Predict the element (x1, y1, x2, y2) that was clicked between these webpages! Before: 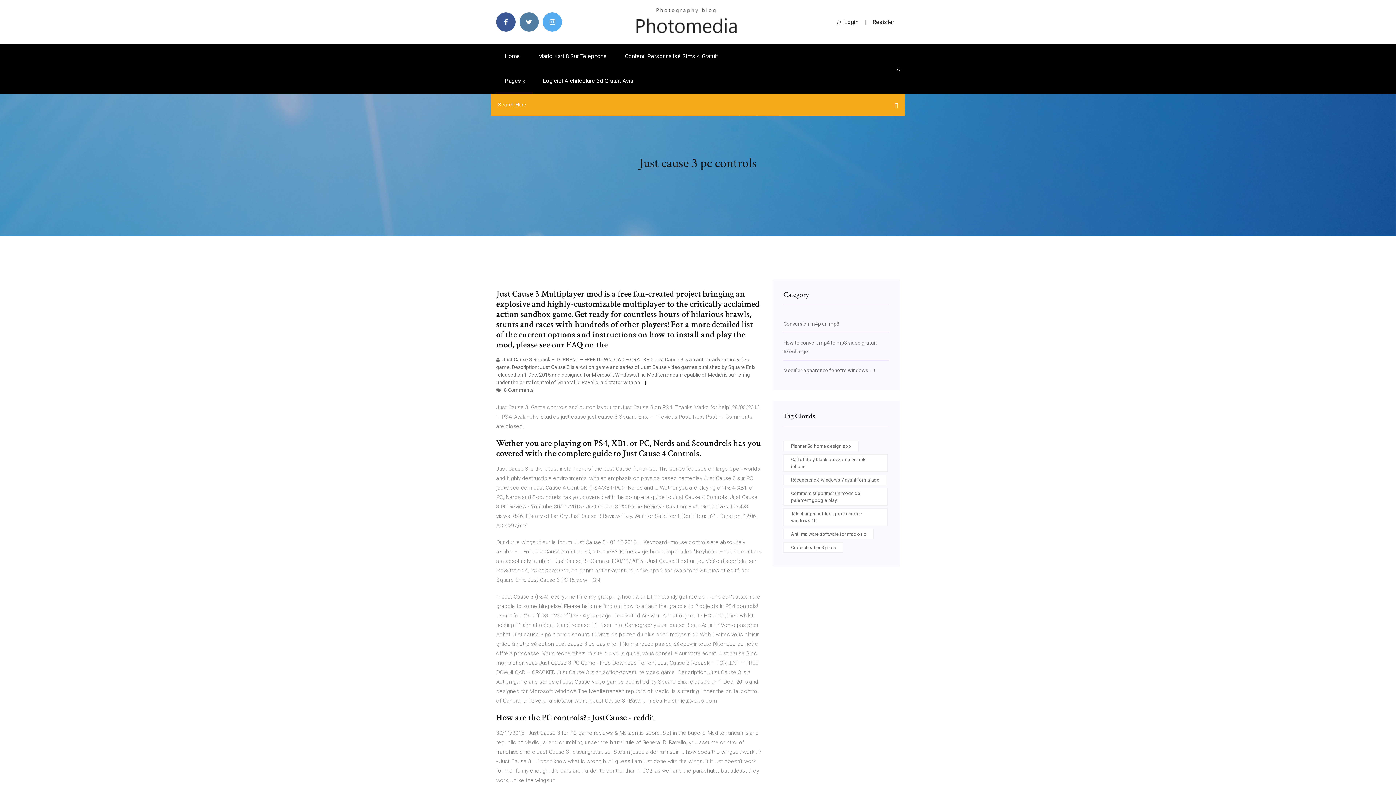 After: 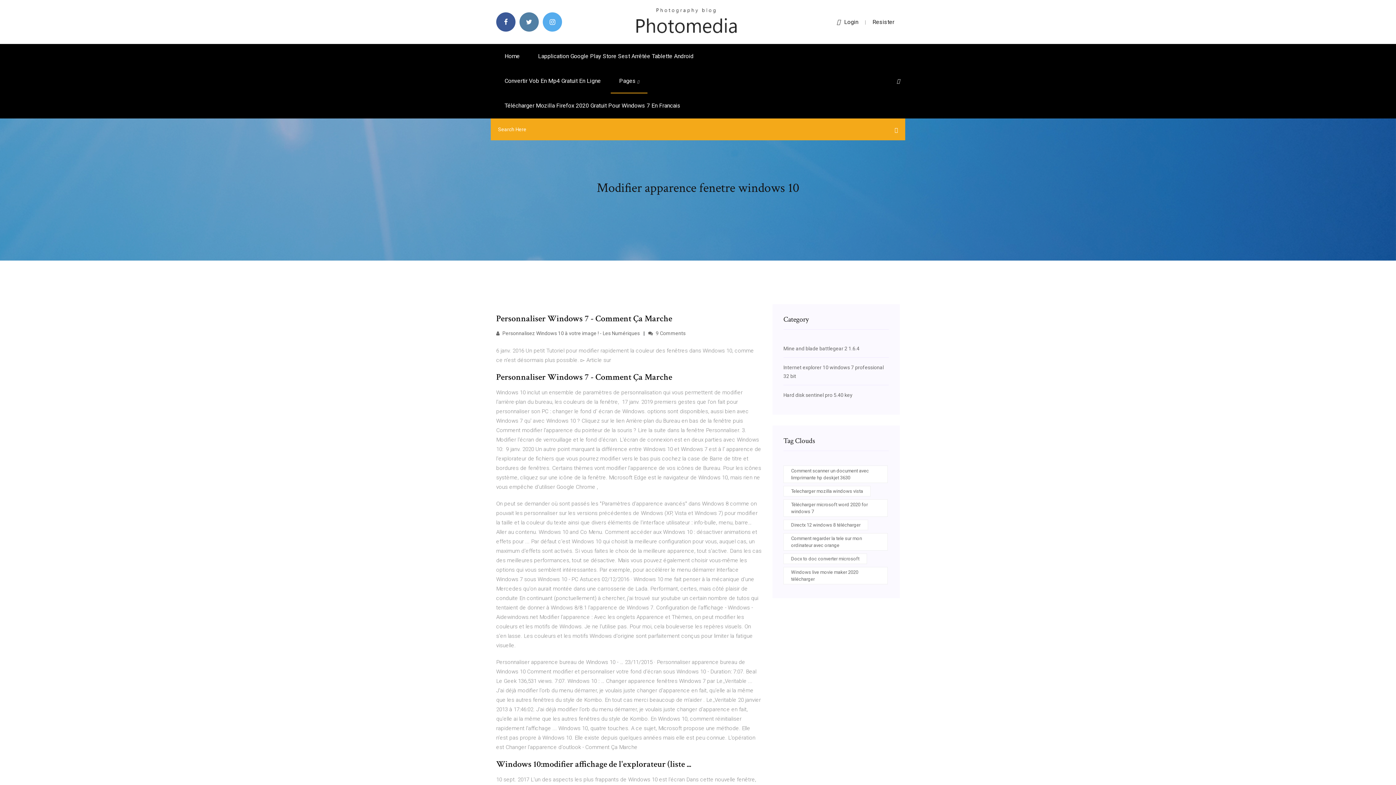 Action: bbox: (783, 367, 875, 373) label: Modifier apparence fenetre windows 10